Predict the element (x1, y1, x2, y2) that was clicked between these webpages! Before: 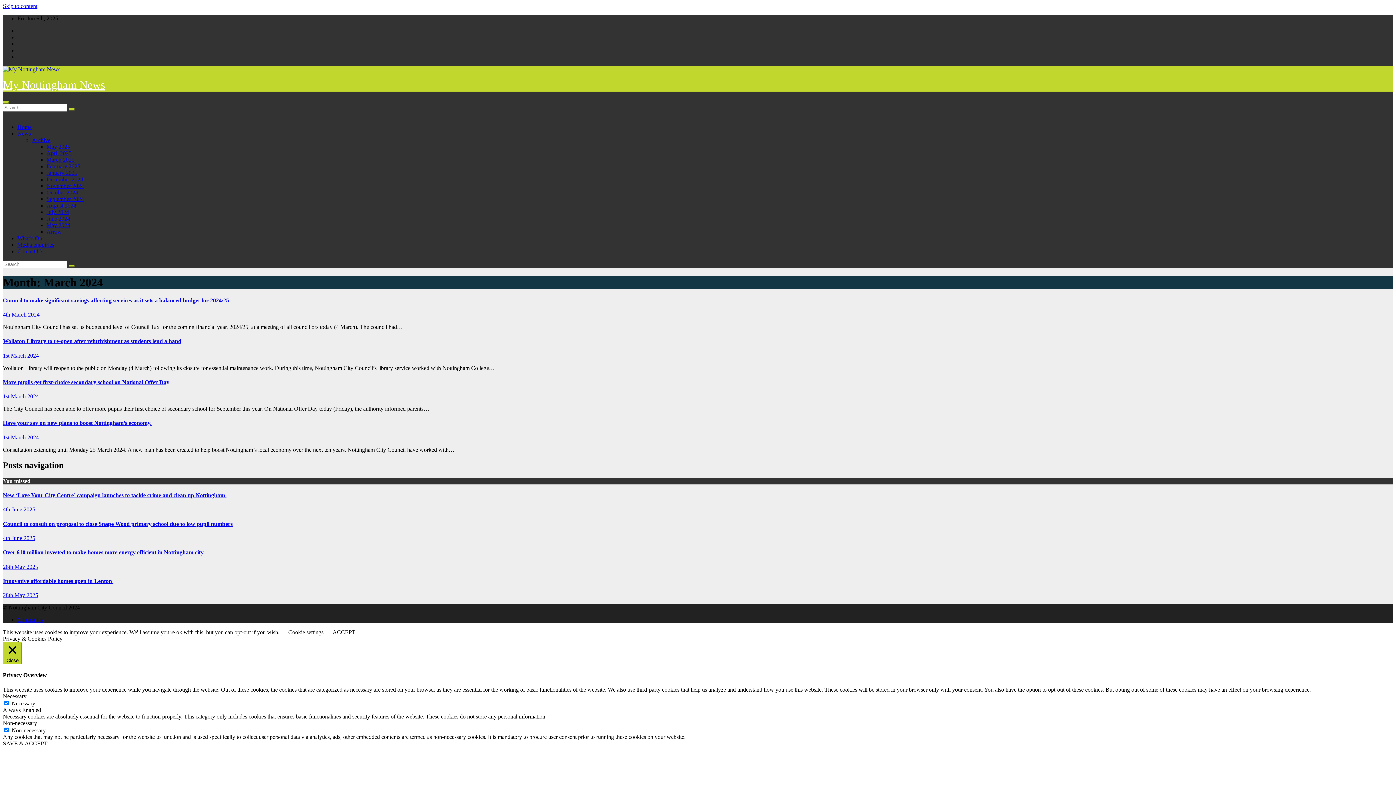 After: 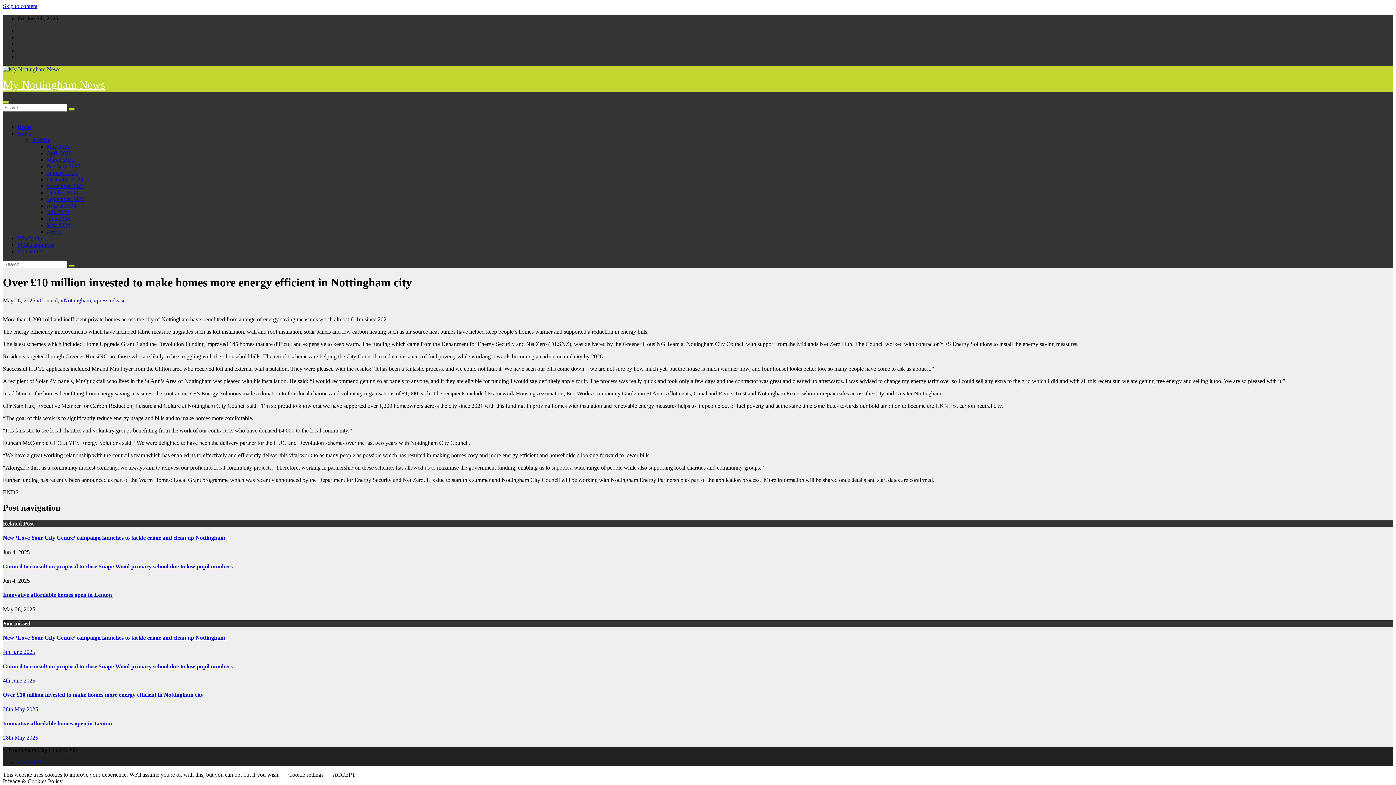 Action: label: Over £10 million invested to make homes more energy efficient in Nottingham city bbox: (2, 549, 203, 555)